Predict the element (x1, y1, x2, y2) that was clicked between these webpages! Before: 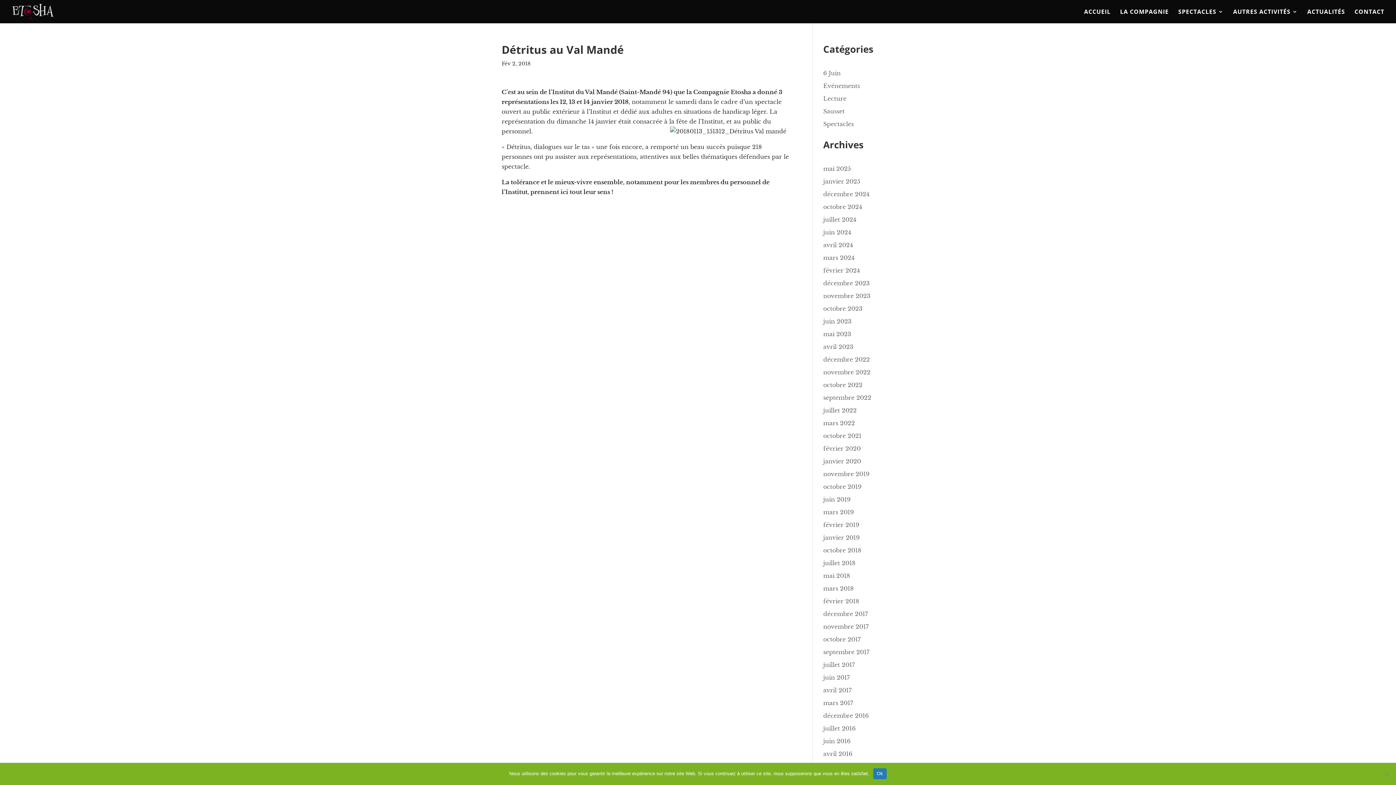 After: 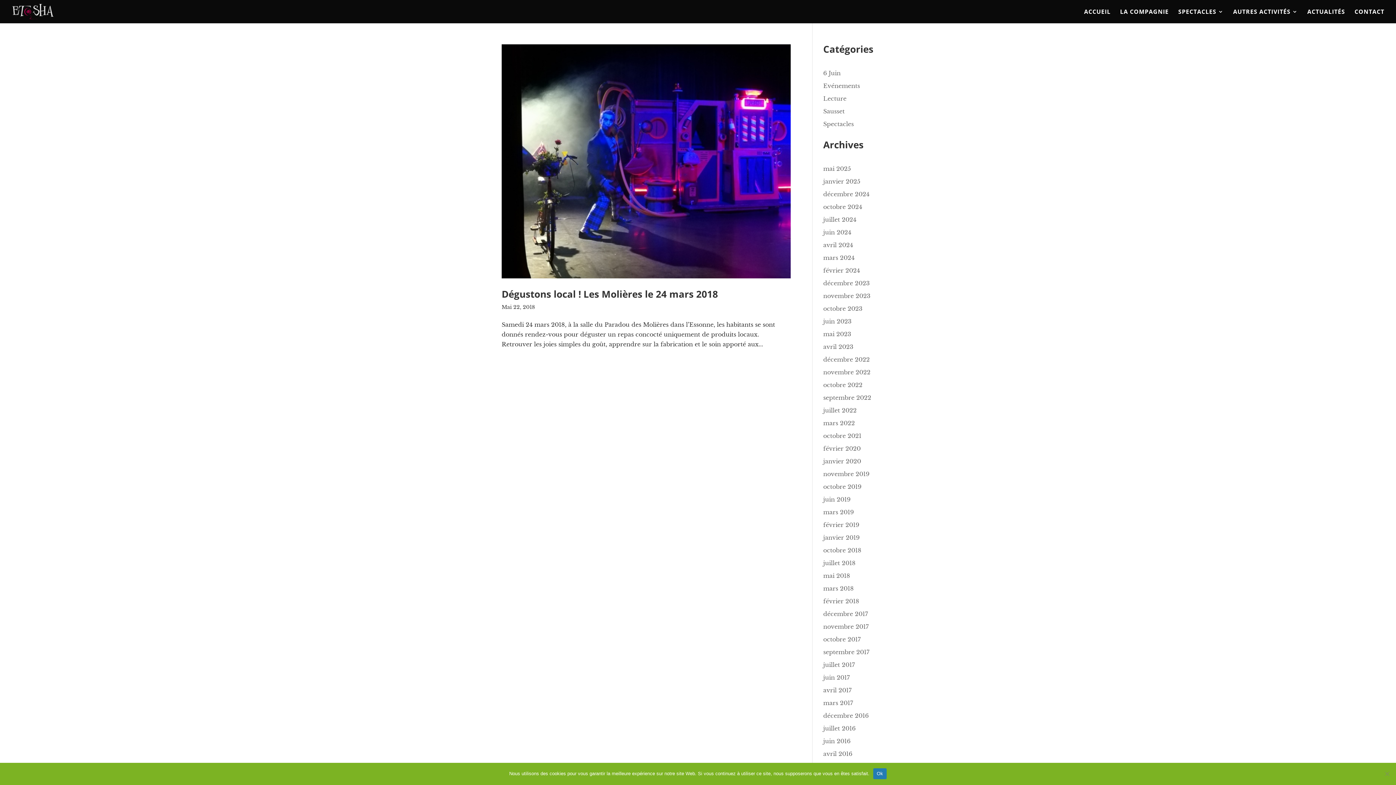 Action: bbox: (823, 572, 850, 579) label: mai 2018